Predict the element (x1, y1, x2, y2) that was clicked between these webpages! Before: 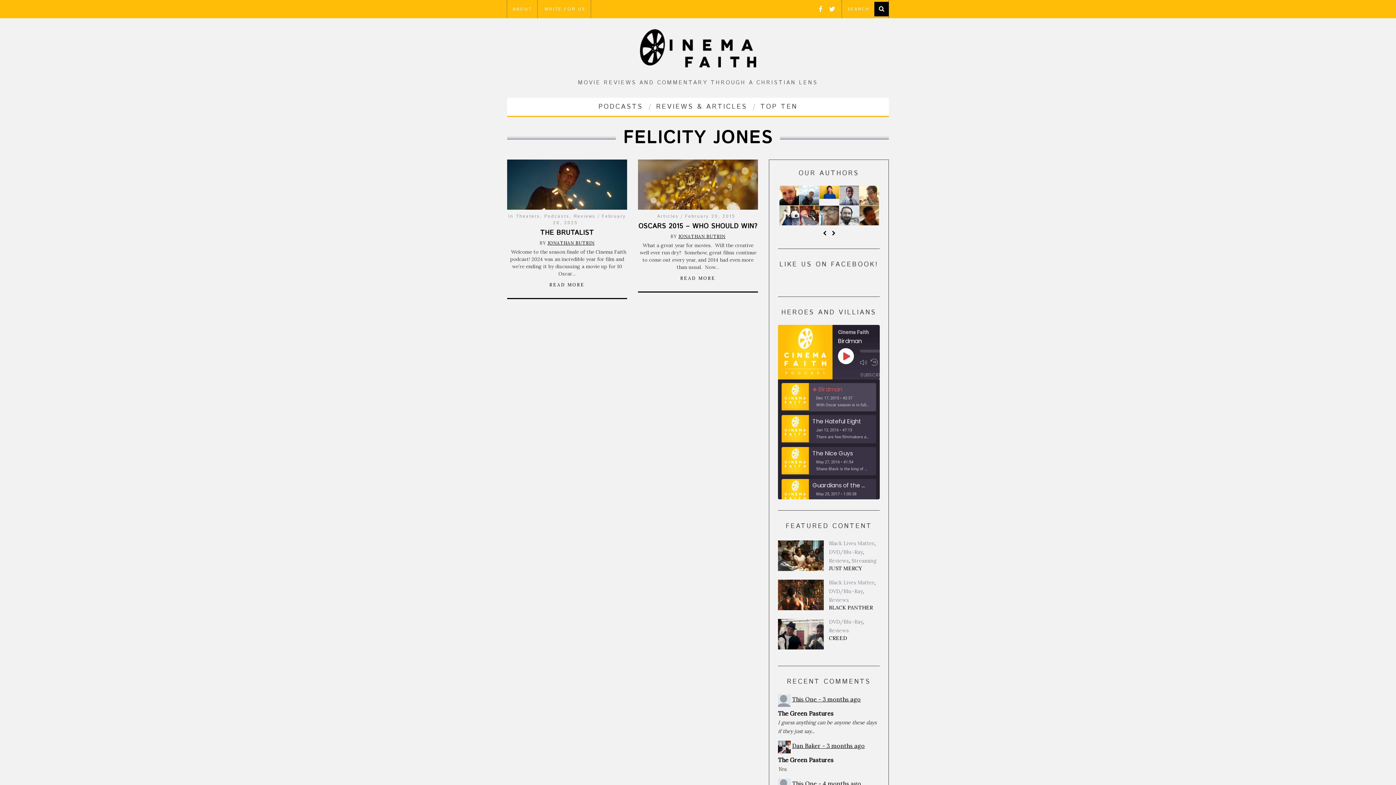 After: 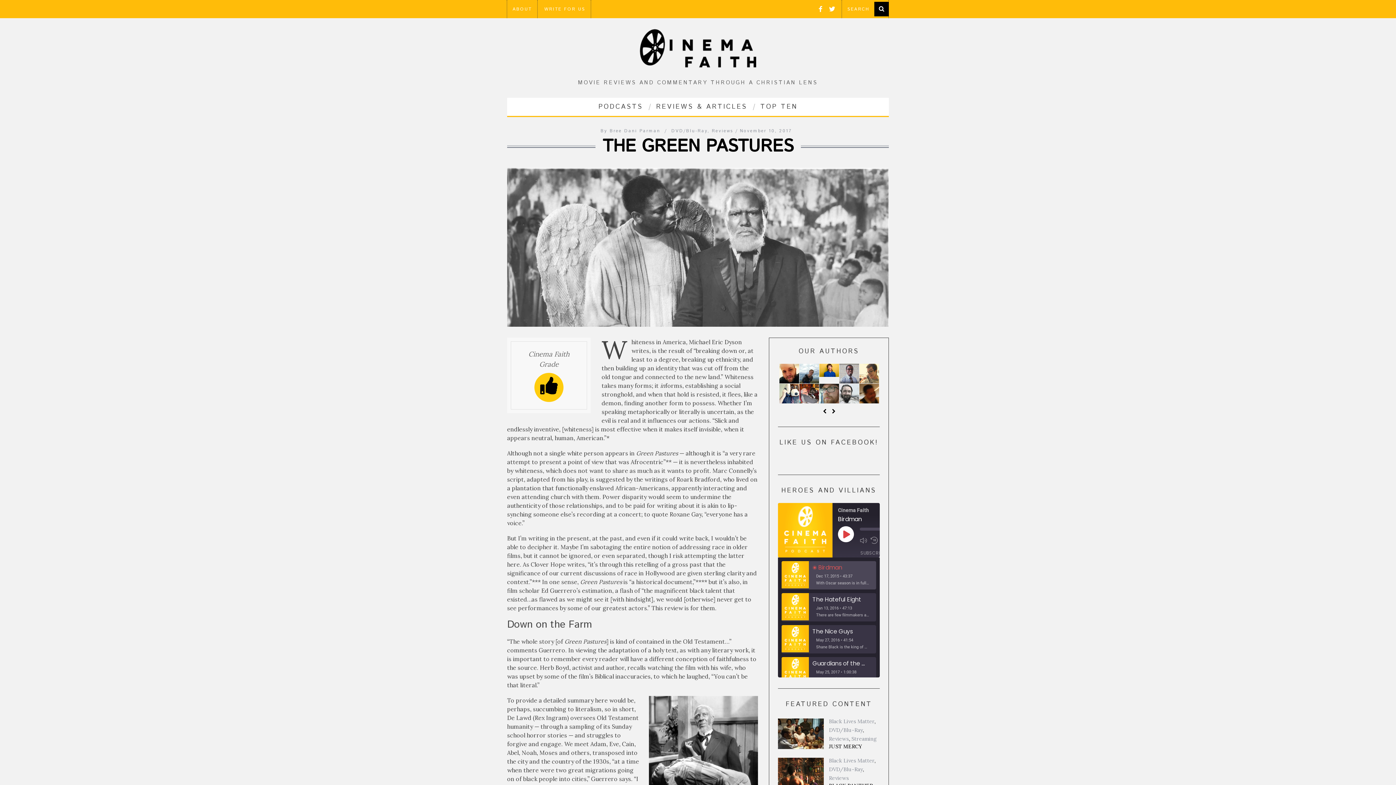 Action: bbox: (778, 710, 833, 717) label: The Green Pastures